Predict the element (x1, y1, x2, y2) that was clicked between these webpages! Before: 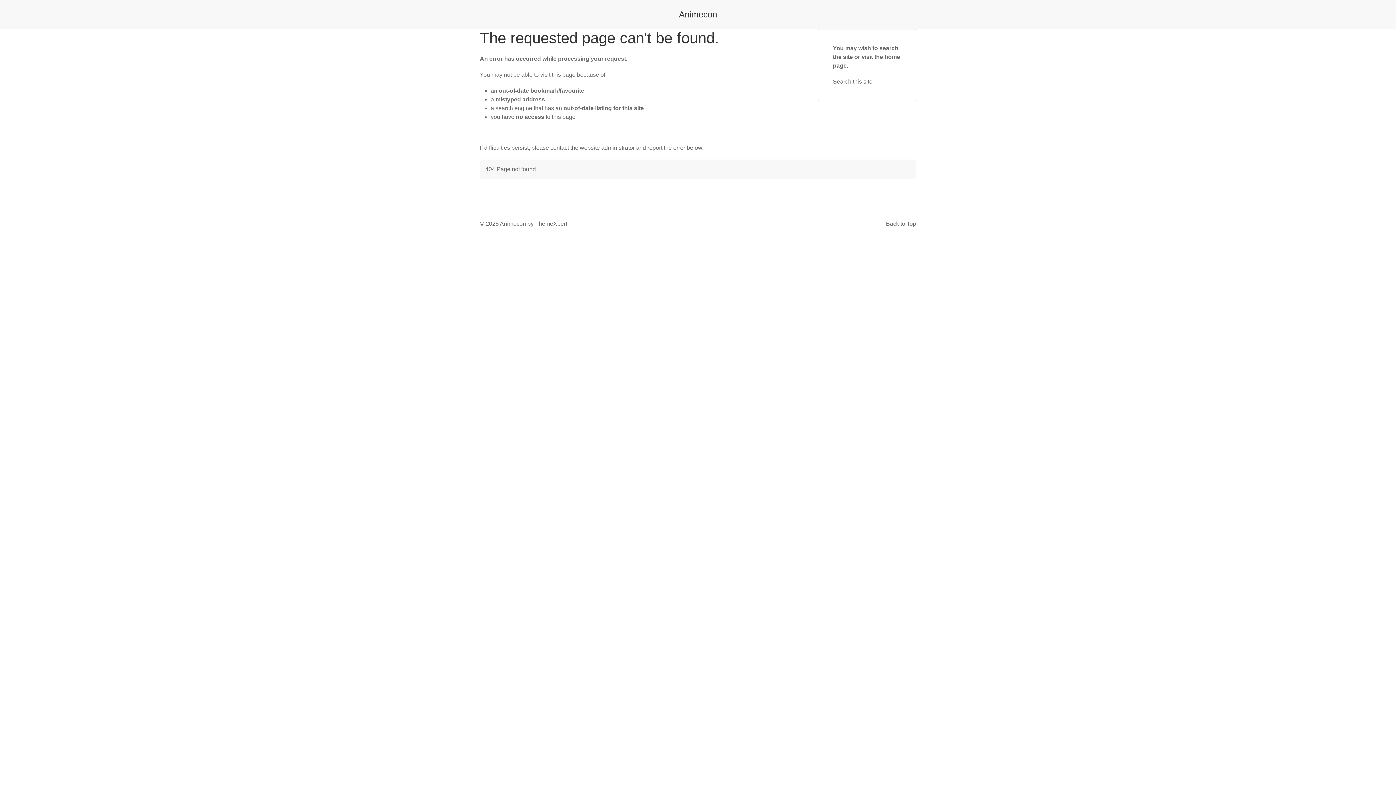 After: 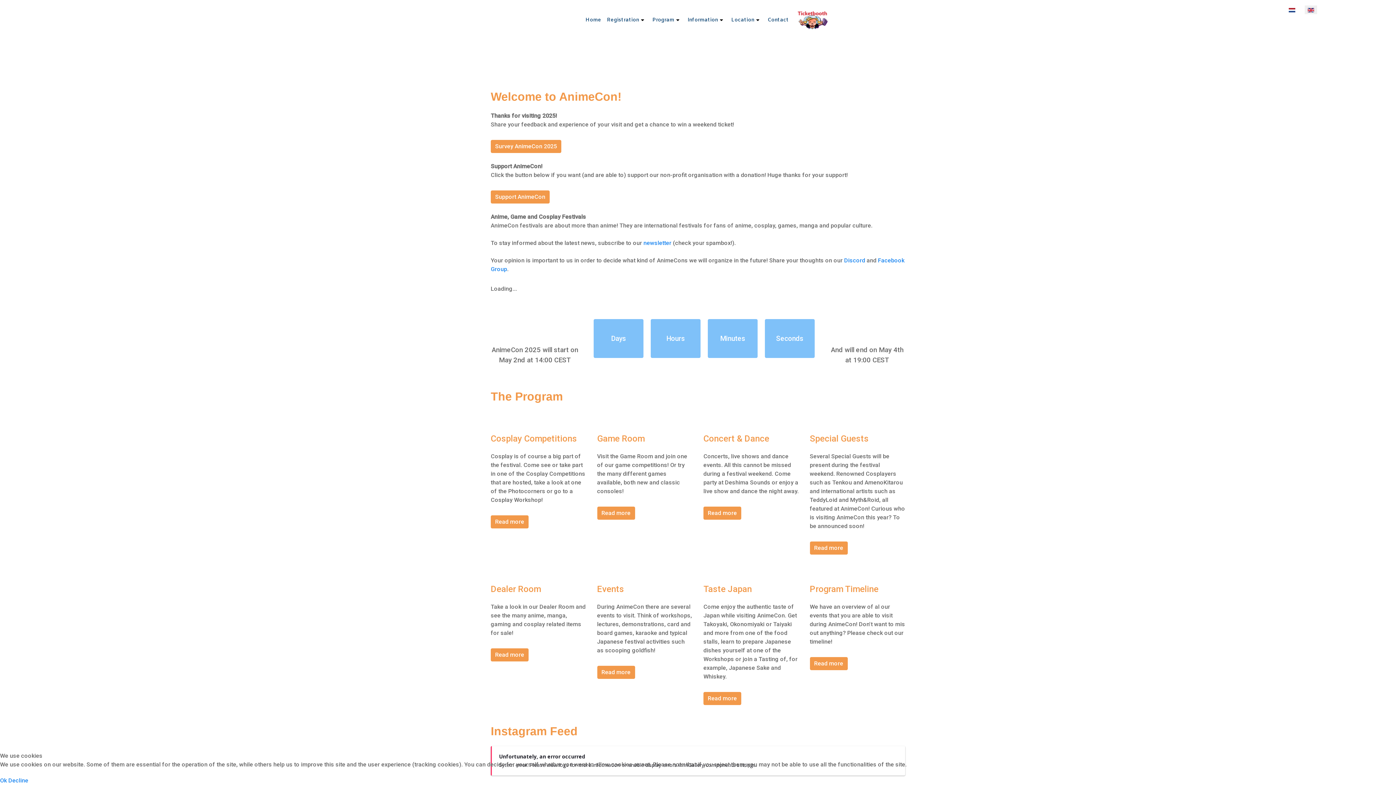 Action: bbox: (679, 0, 717, 29) label: Animecon